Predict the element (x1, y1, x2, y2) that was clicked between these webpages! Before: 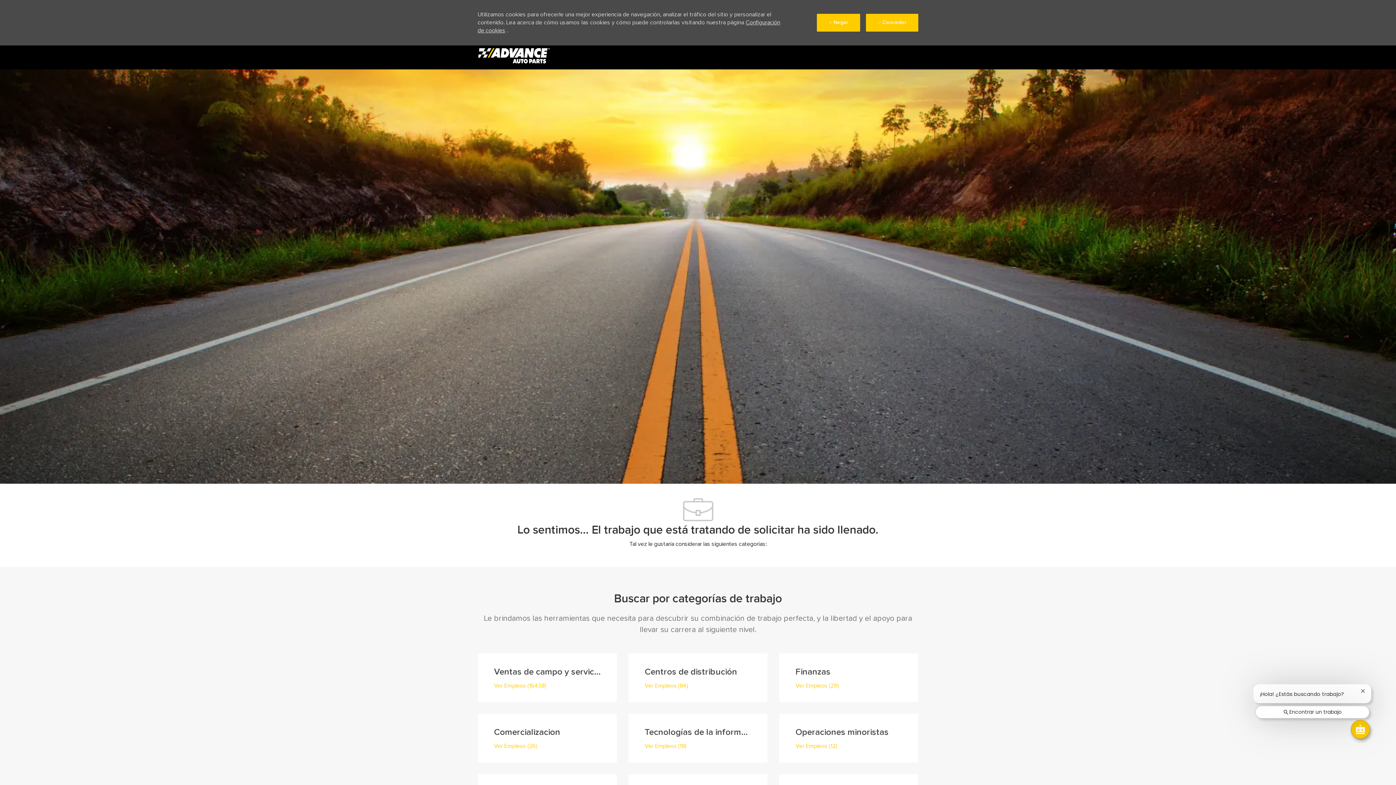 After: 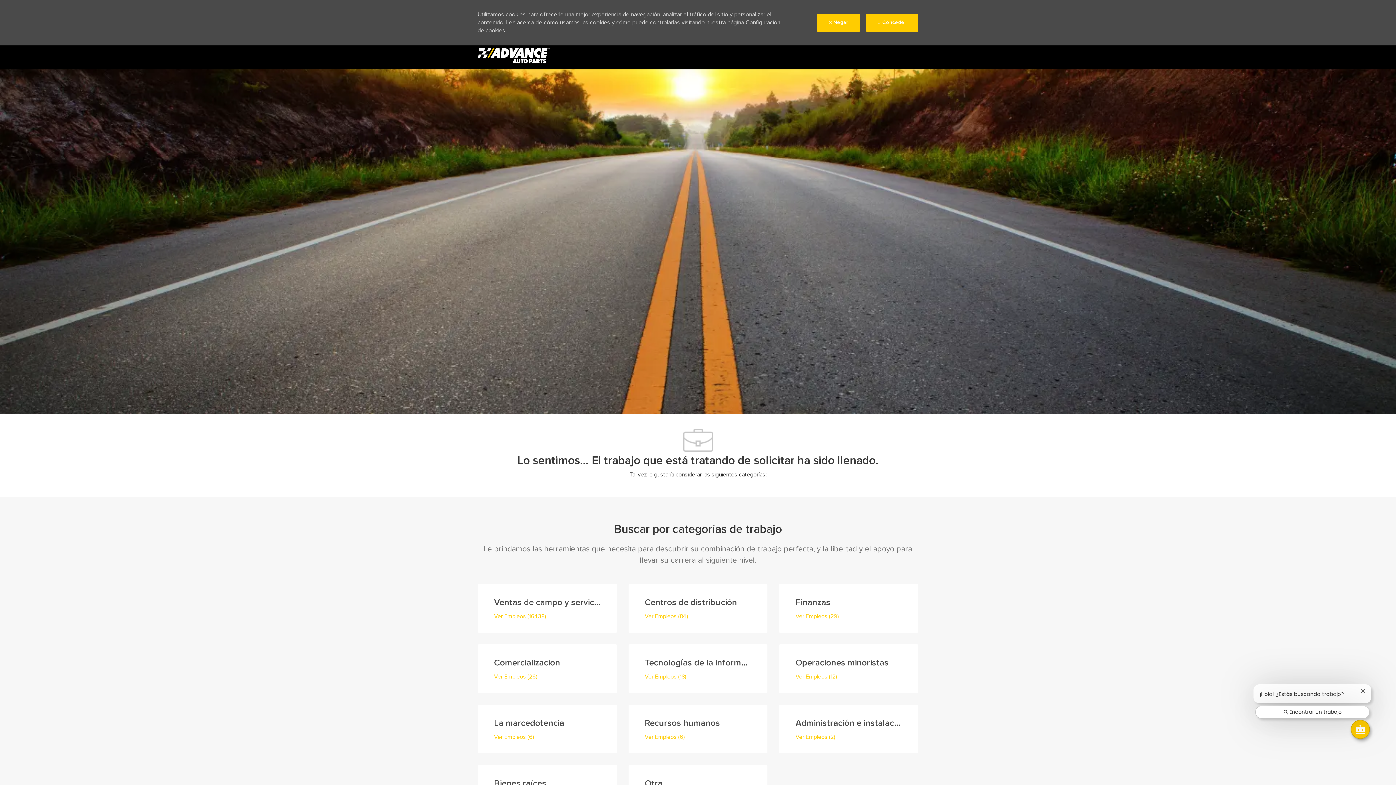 Action: bbox: (0, 0, 1396, 0) label: Skip to main content